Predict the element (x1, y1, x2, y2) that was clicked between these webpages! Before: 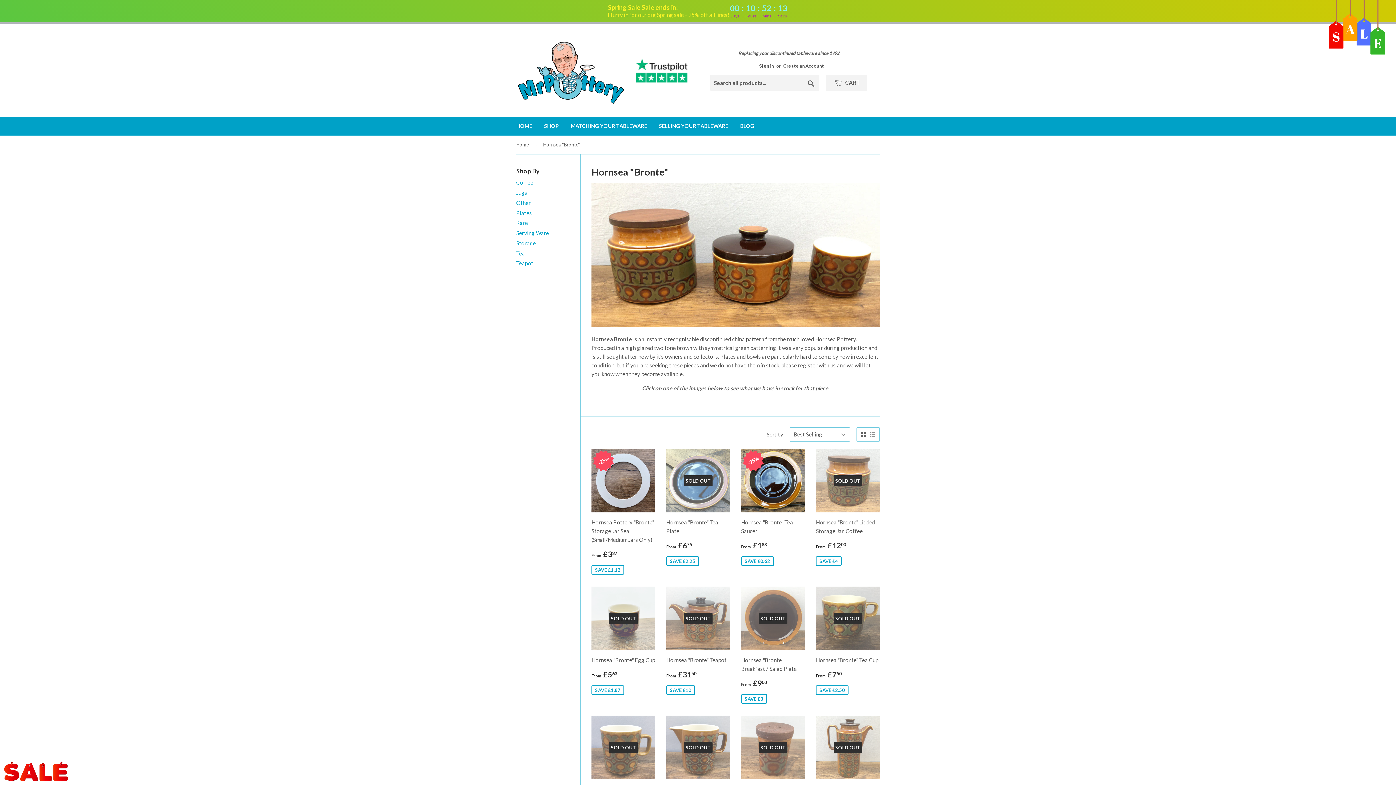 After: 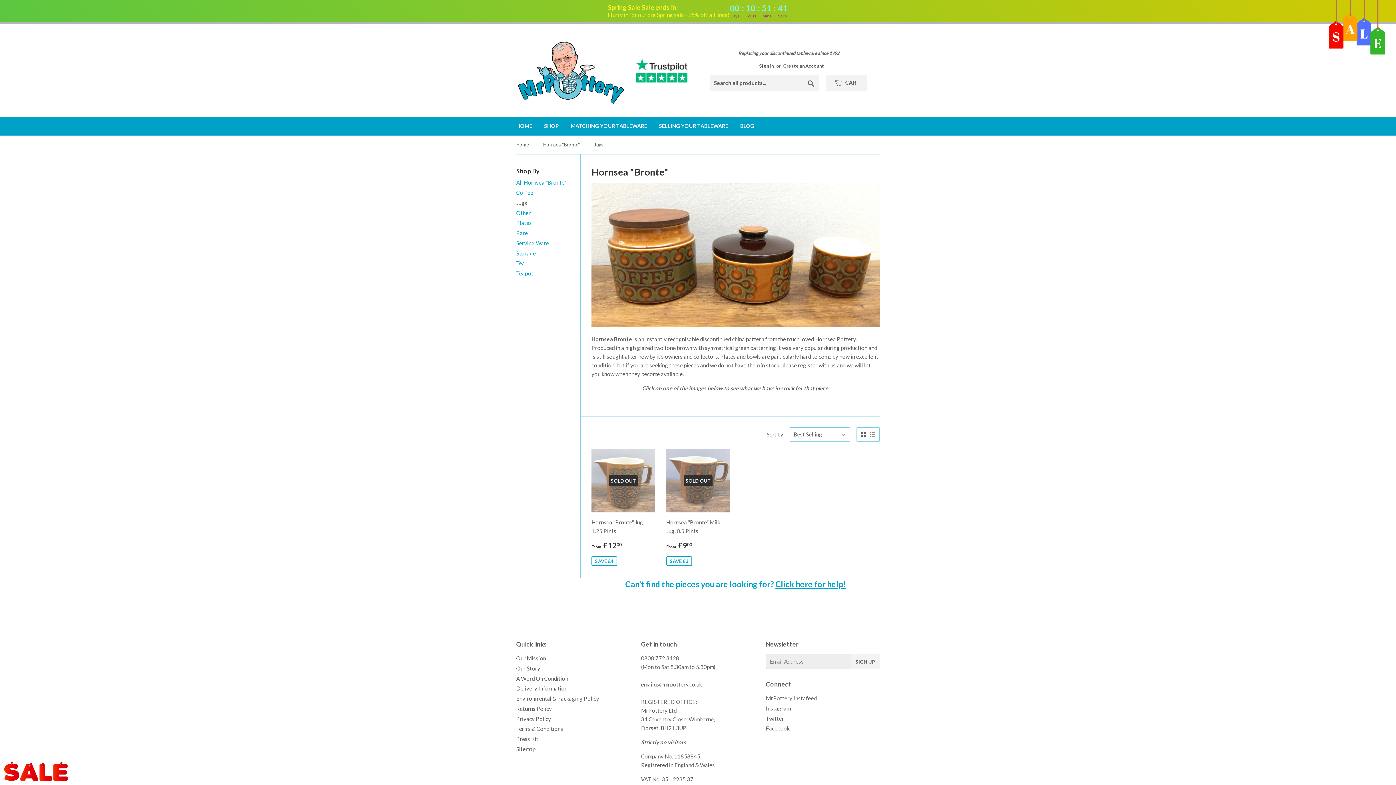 Action: label: Jugs bbox: (516, 189, 527, 196)